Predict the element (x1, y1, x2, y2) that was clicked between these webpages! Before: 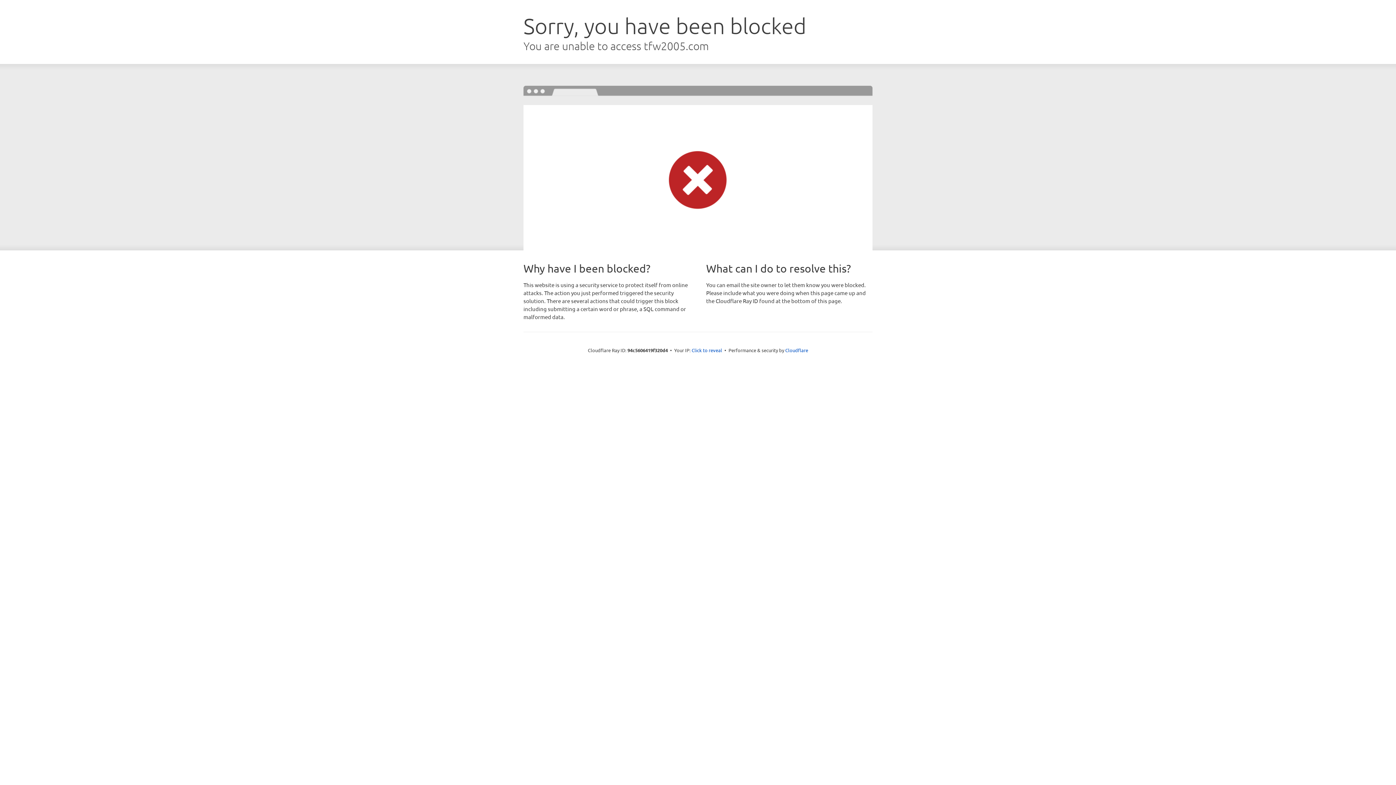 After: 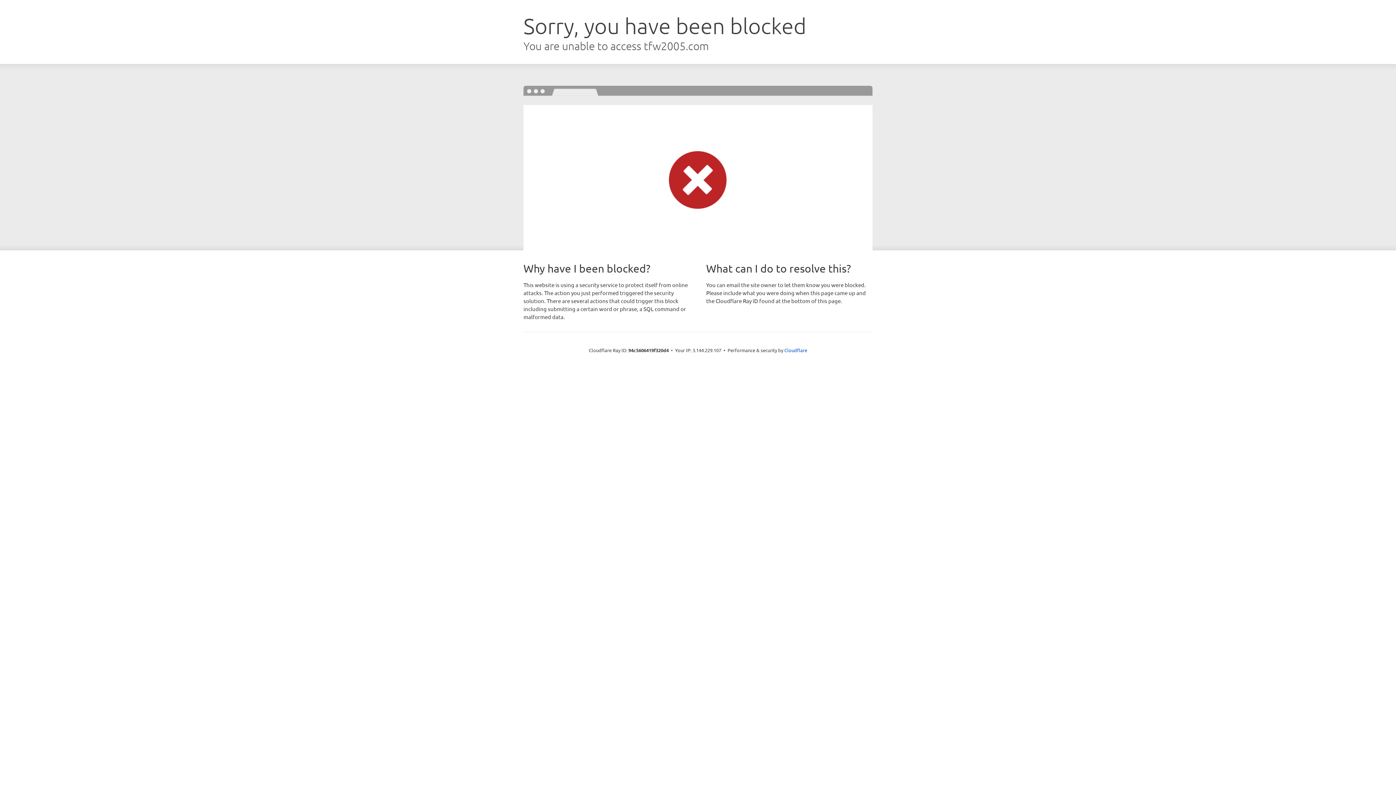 Action: bbox: (691, 346, 722, 353) label: Click to reveal